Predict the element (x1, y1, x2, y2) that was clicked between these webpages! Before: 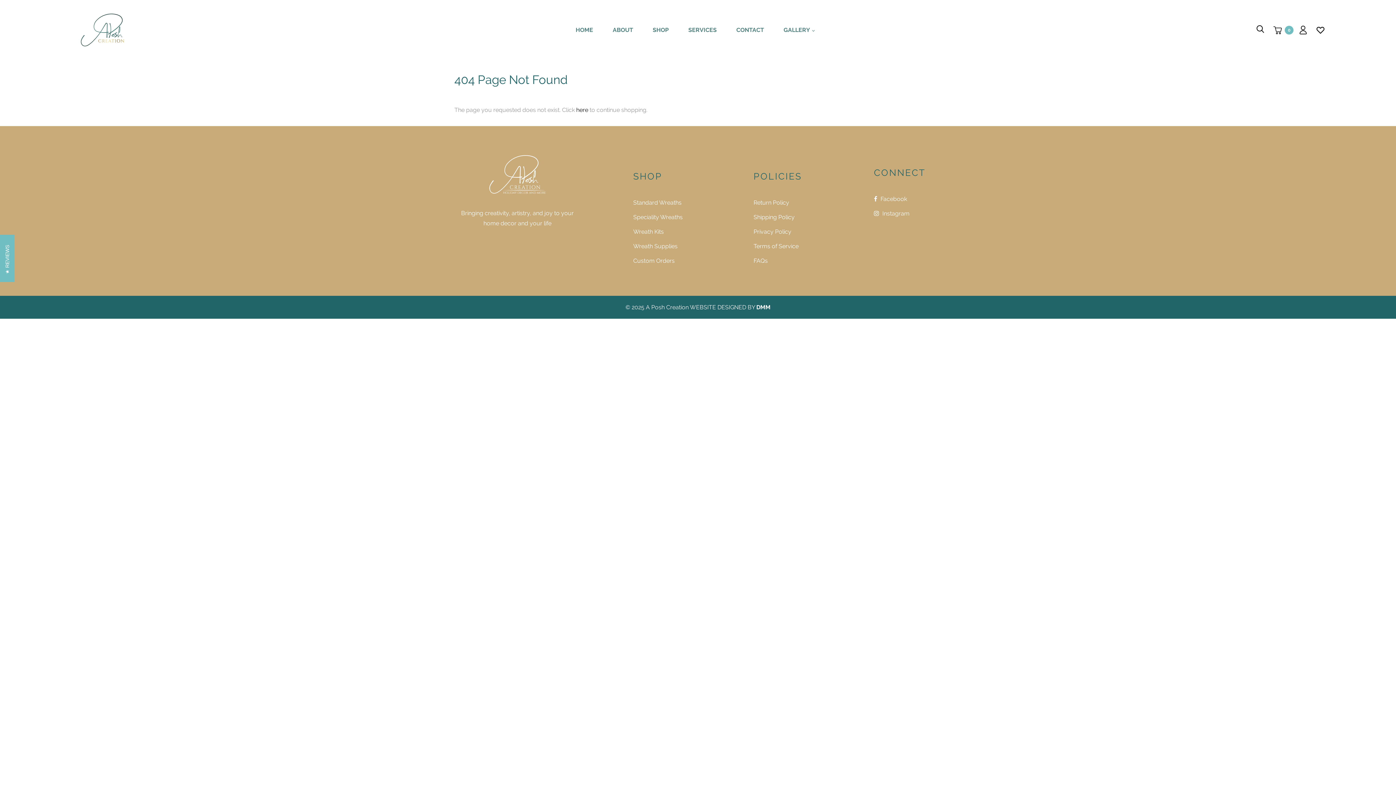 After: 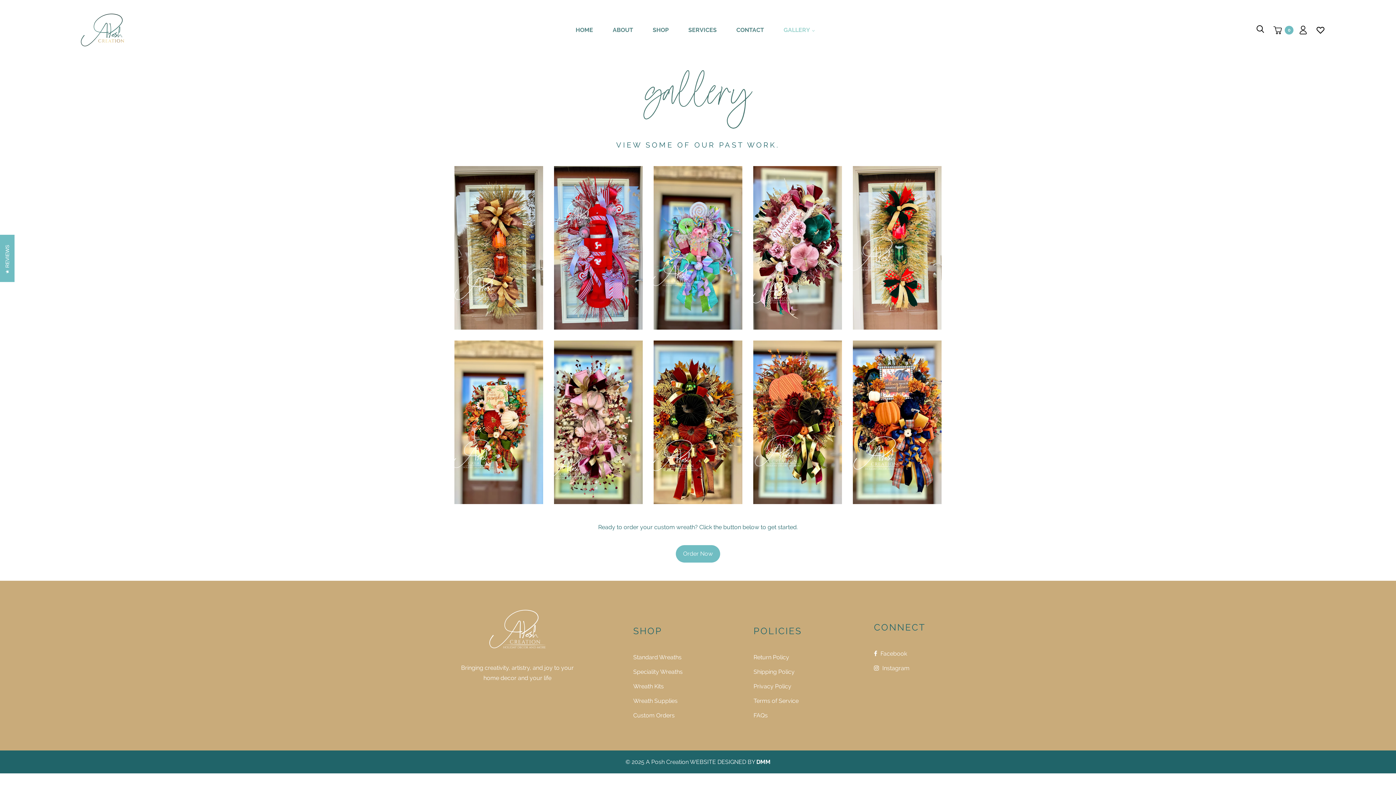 Action: label: GALLERY  bbox: (774, 19, 823, 40)